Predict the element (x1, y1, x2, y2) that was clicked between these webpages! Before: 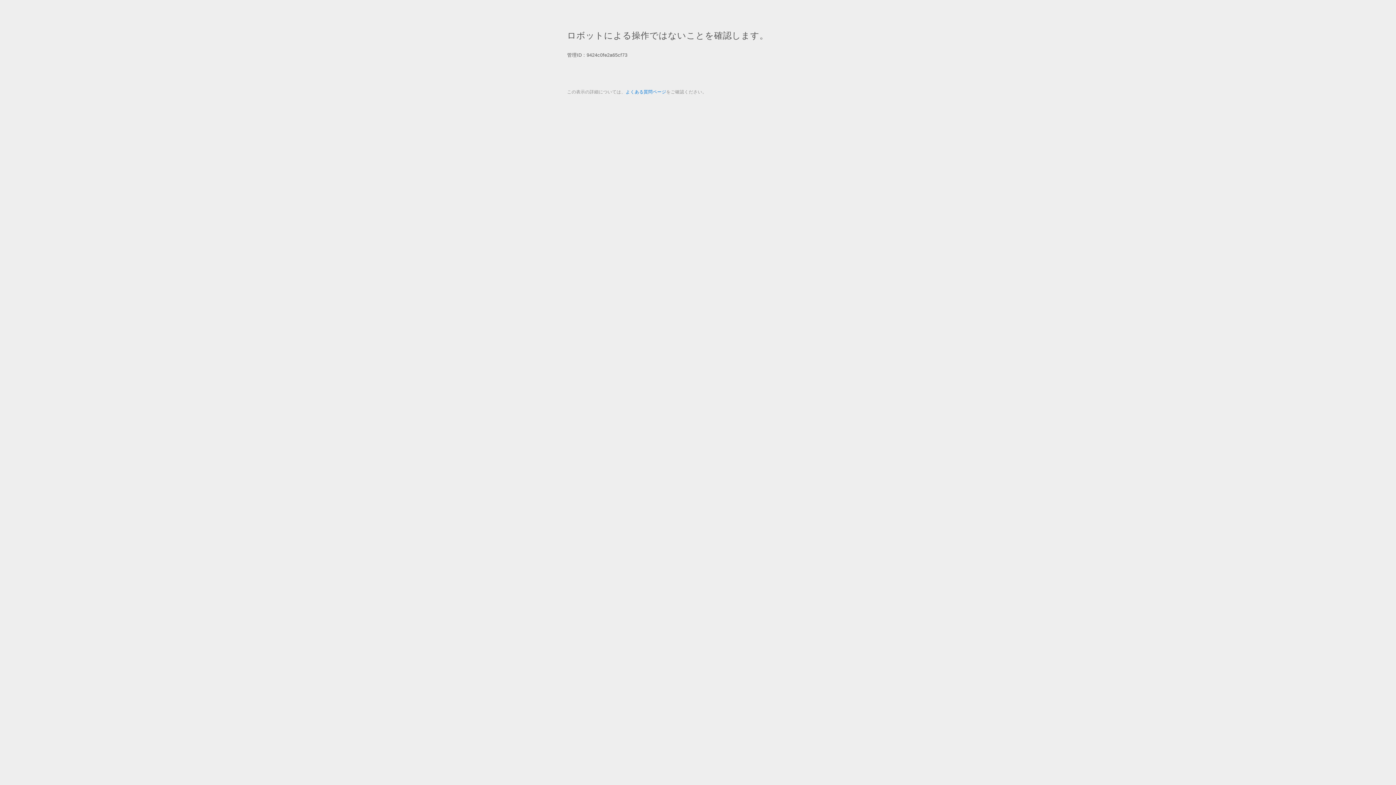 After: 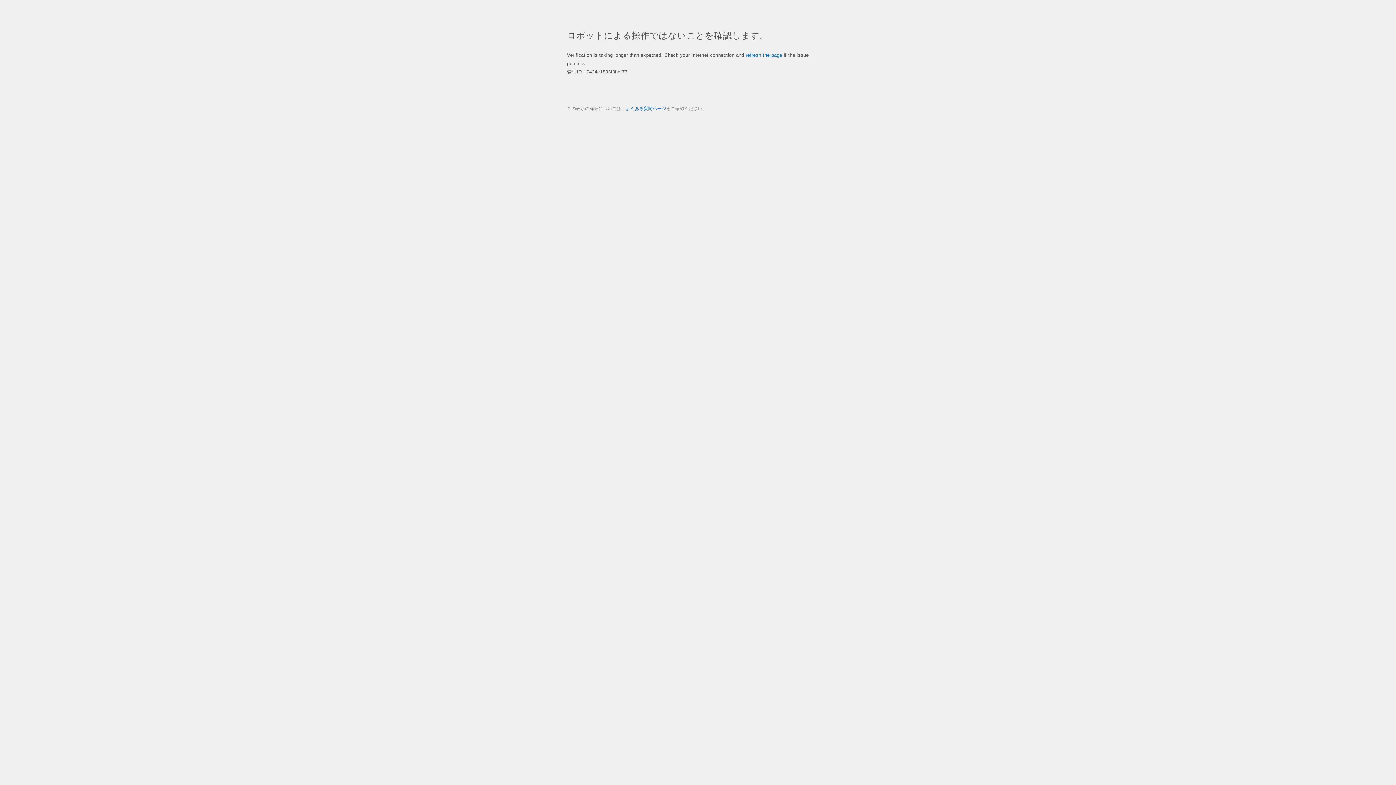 Action: label: よくある質問ページ bbox: (625, 89, 666, 94)